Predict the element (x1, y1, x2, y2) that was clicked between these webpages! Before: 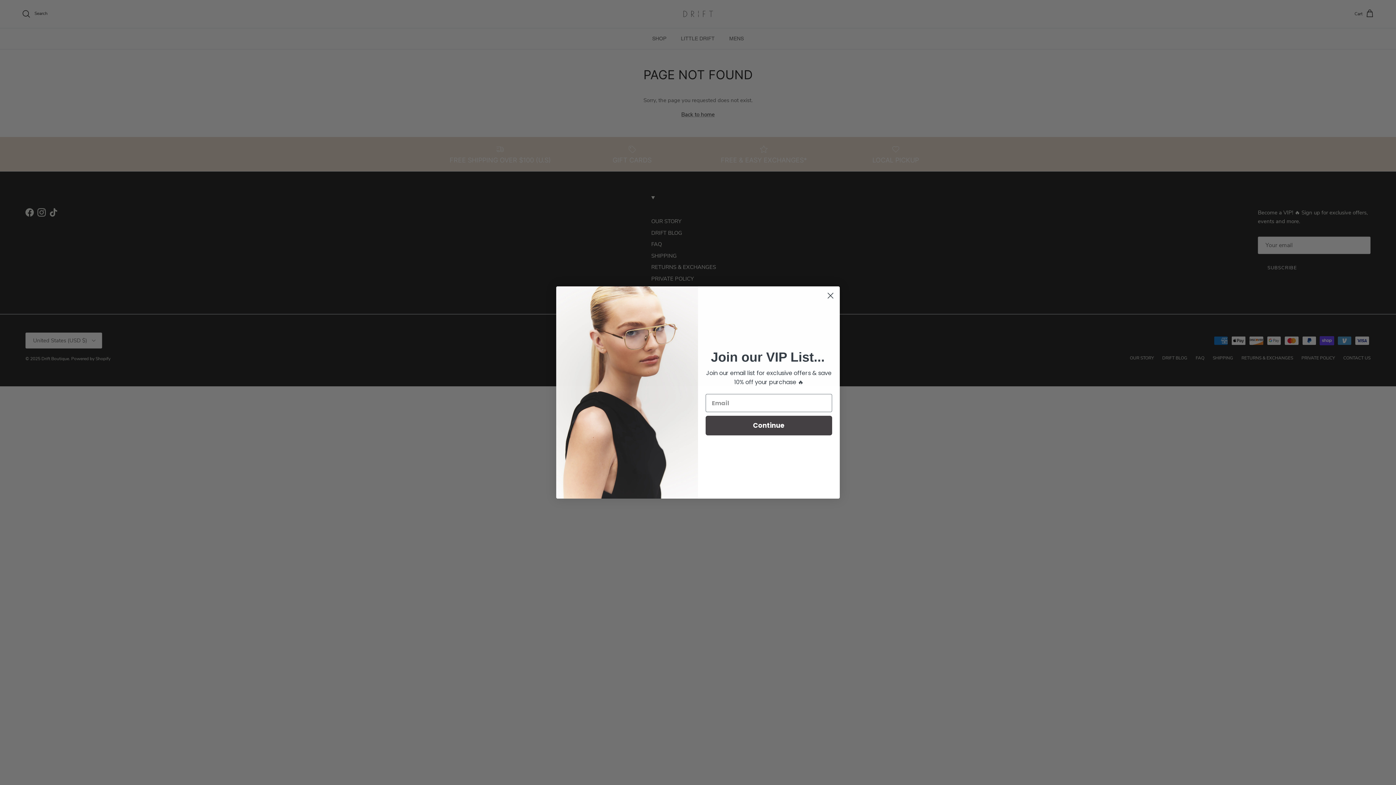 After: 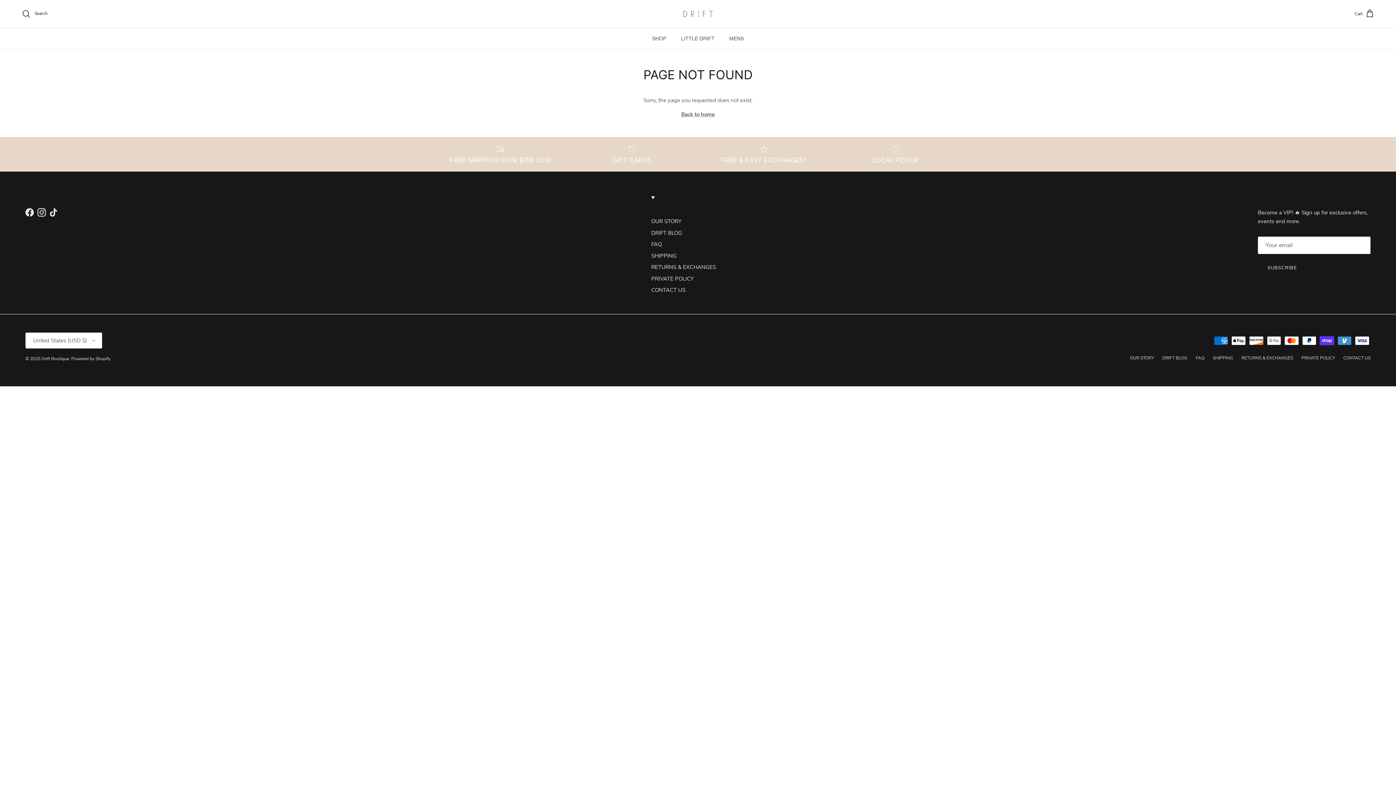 Action: label: Close dialog bbox: (824, 289, 837, 302)